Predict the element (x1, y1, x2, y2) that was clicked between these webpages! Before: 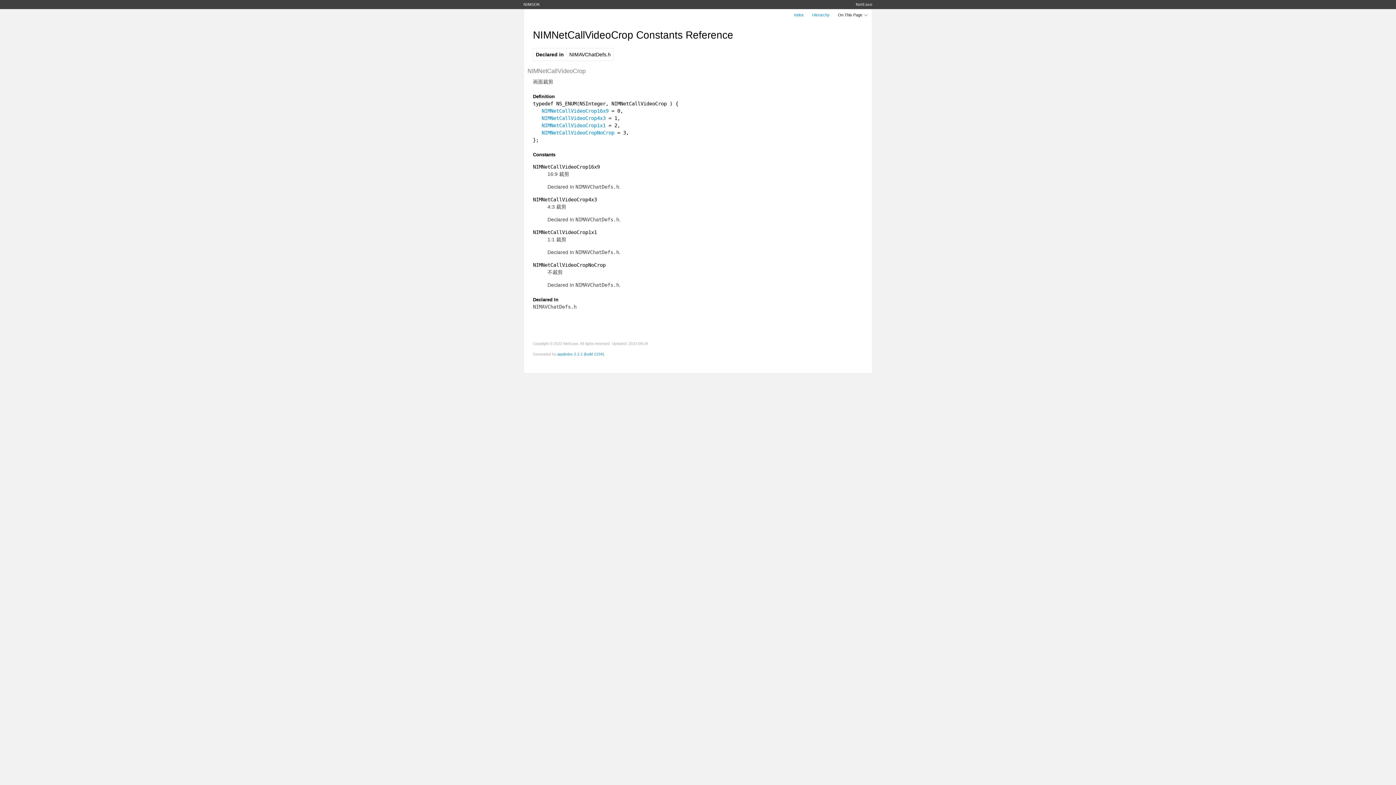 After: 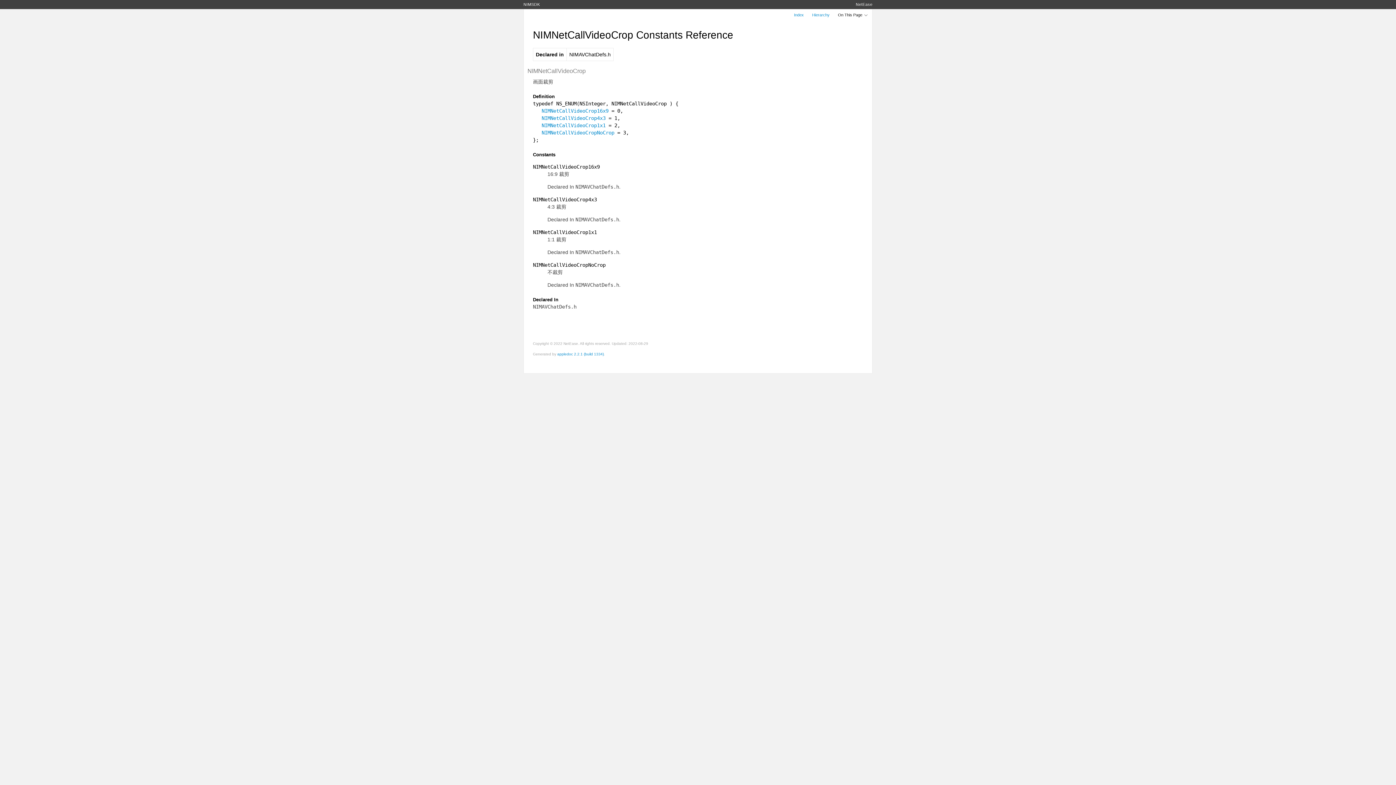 Action: label: NIMNetCallVideoCrop16x9 bbox: (541, 108, 608, 113)